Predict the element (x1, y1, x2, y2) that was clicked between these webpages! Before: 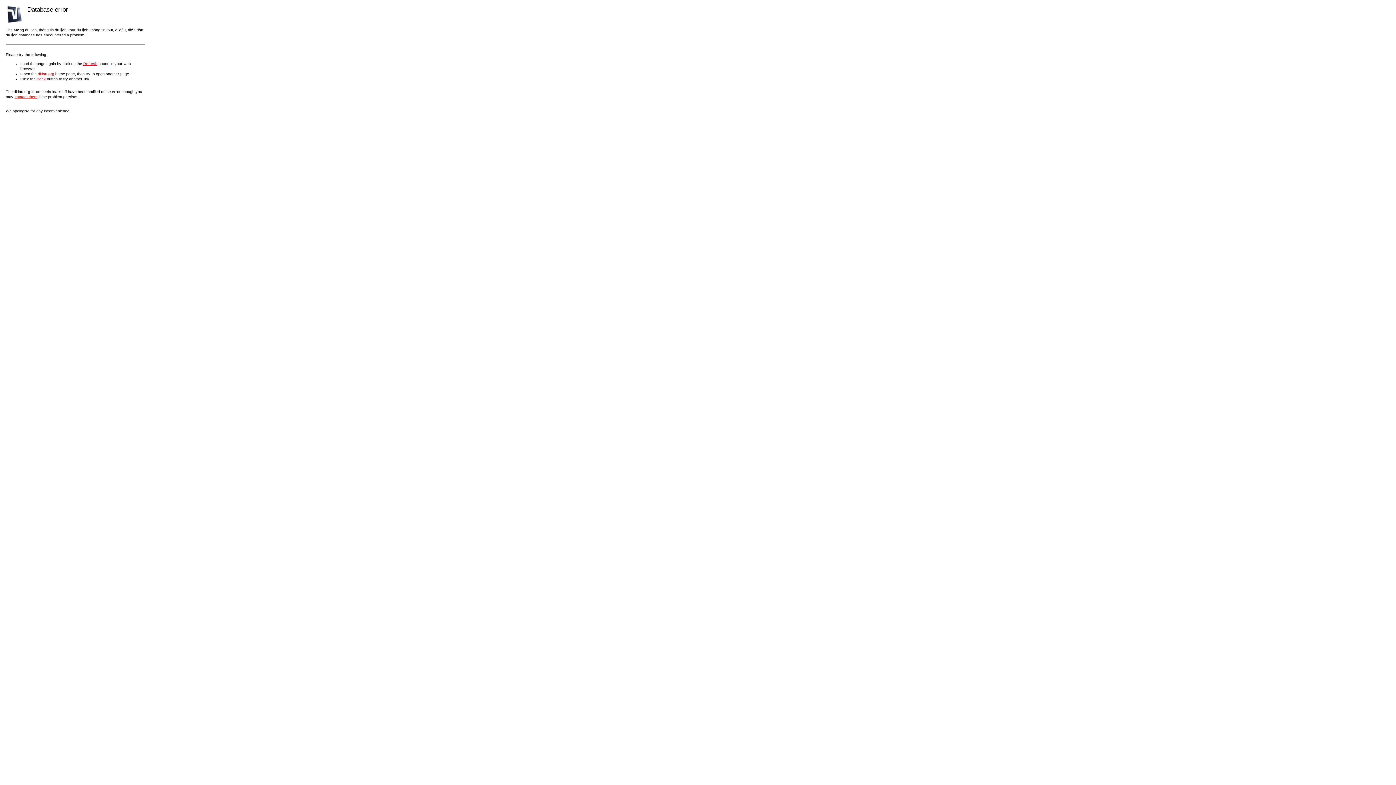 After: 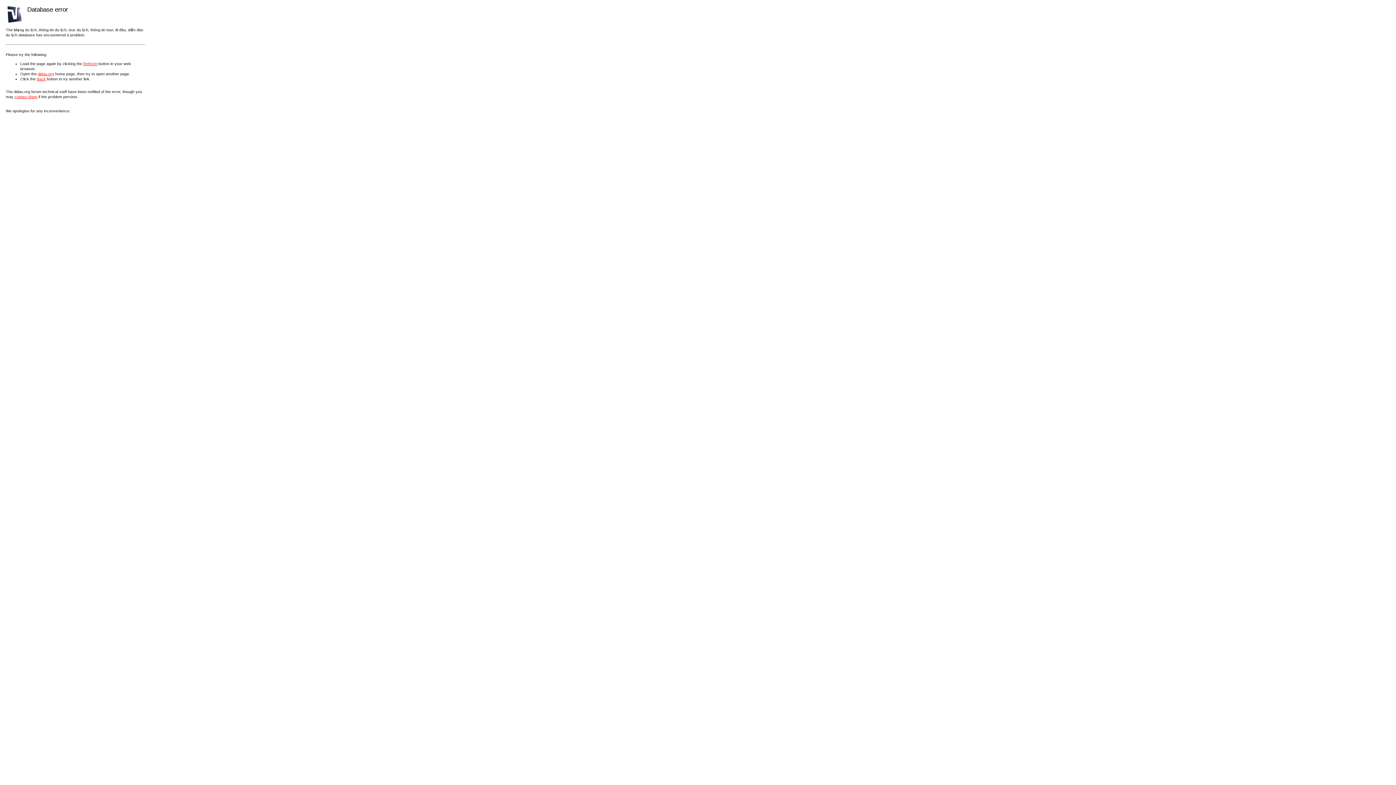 Action: bbox: (83, 61, 97, 65) label: Refresh